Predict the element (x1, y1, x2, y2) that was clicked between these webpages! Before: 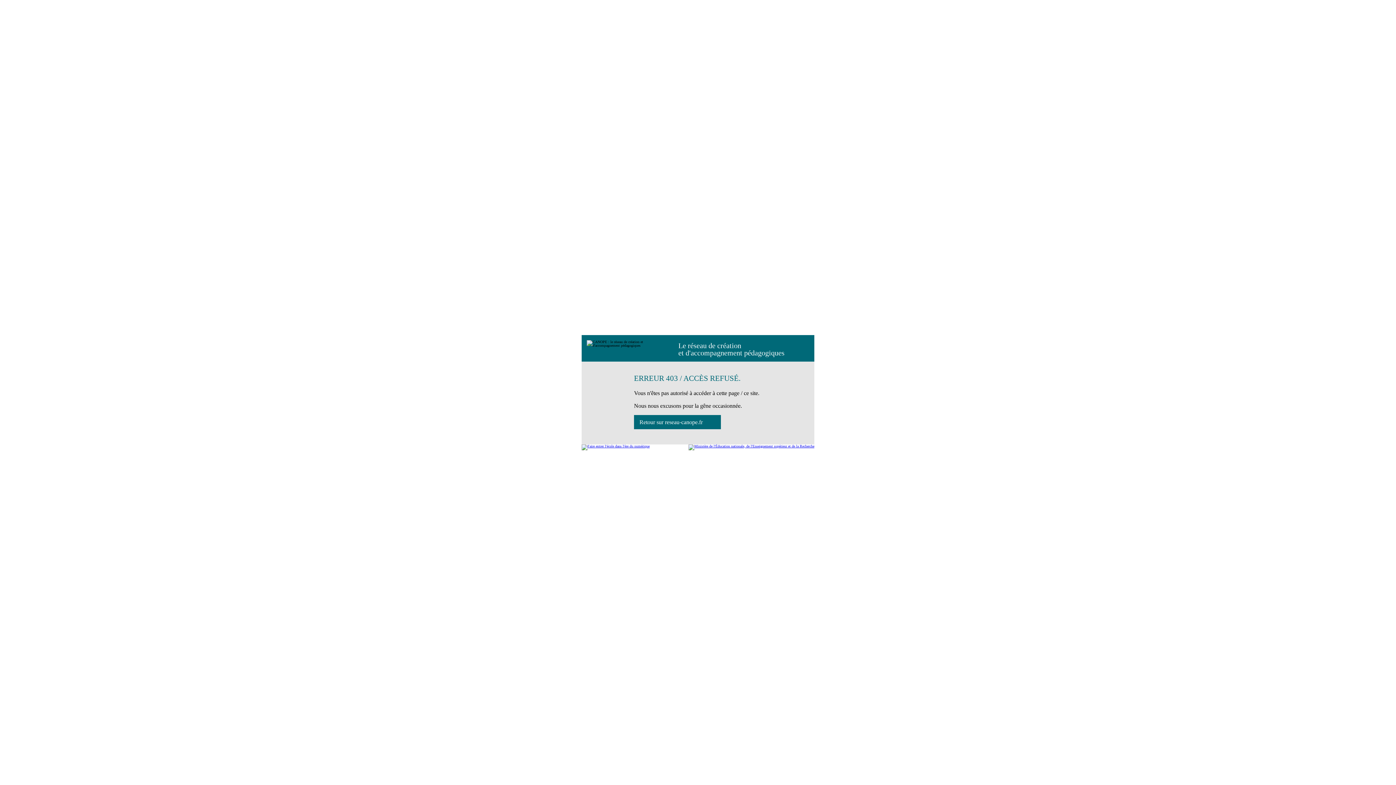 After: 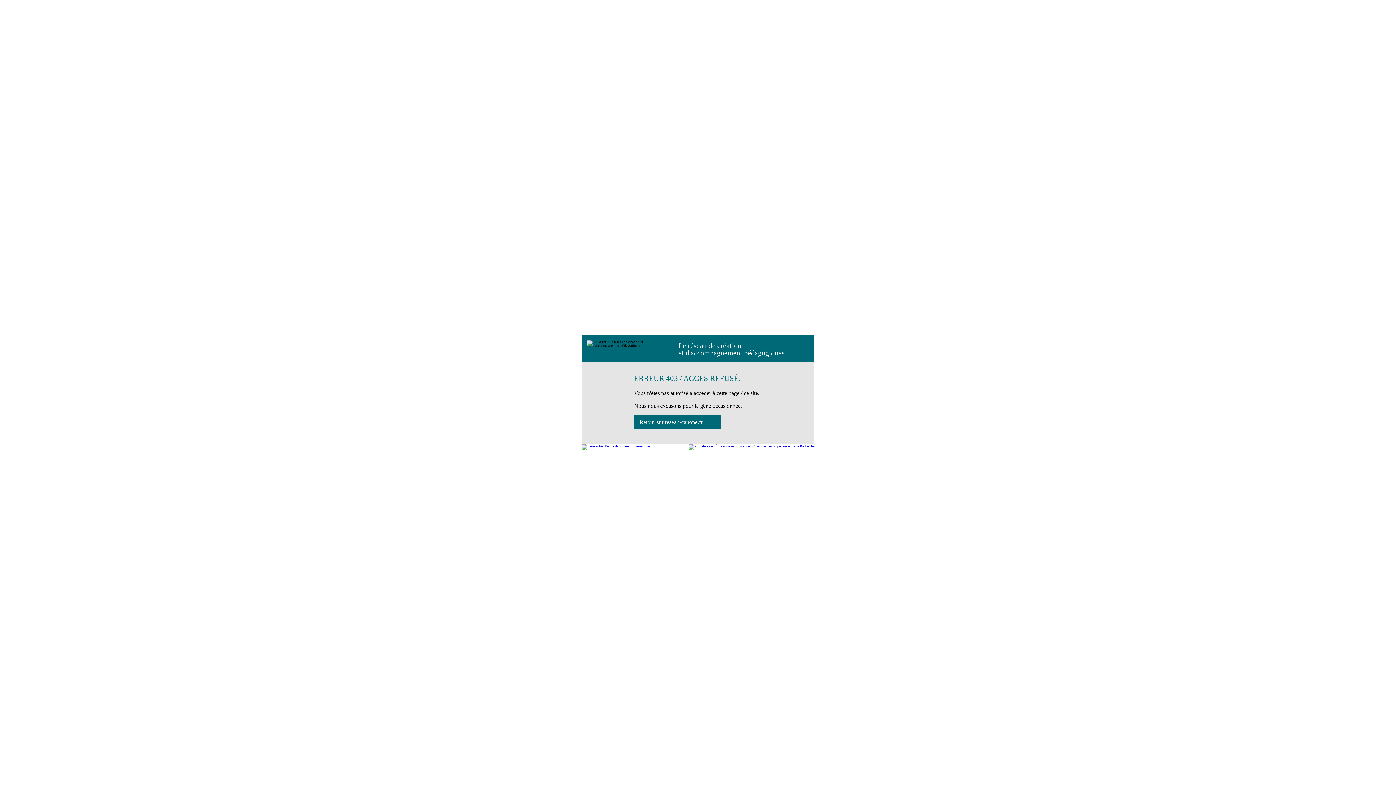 Action: bbox: (634, 415, 721, 429) label: Retour sur reseau-canope.fr